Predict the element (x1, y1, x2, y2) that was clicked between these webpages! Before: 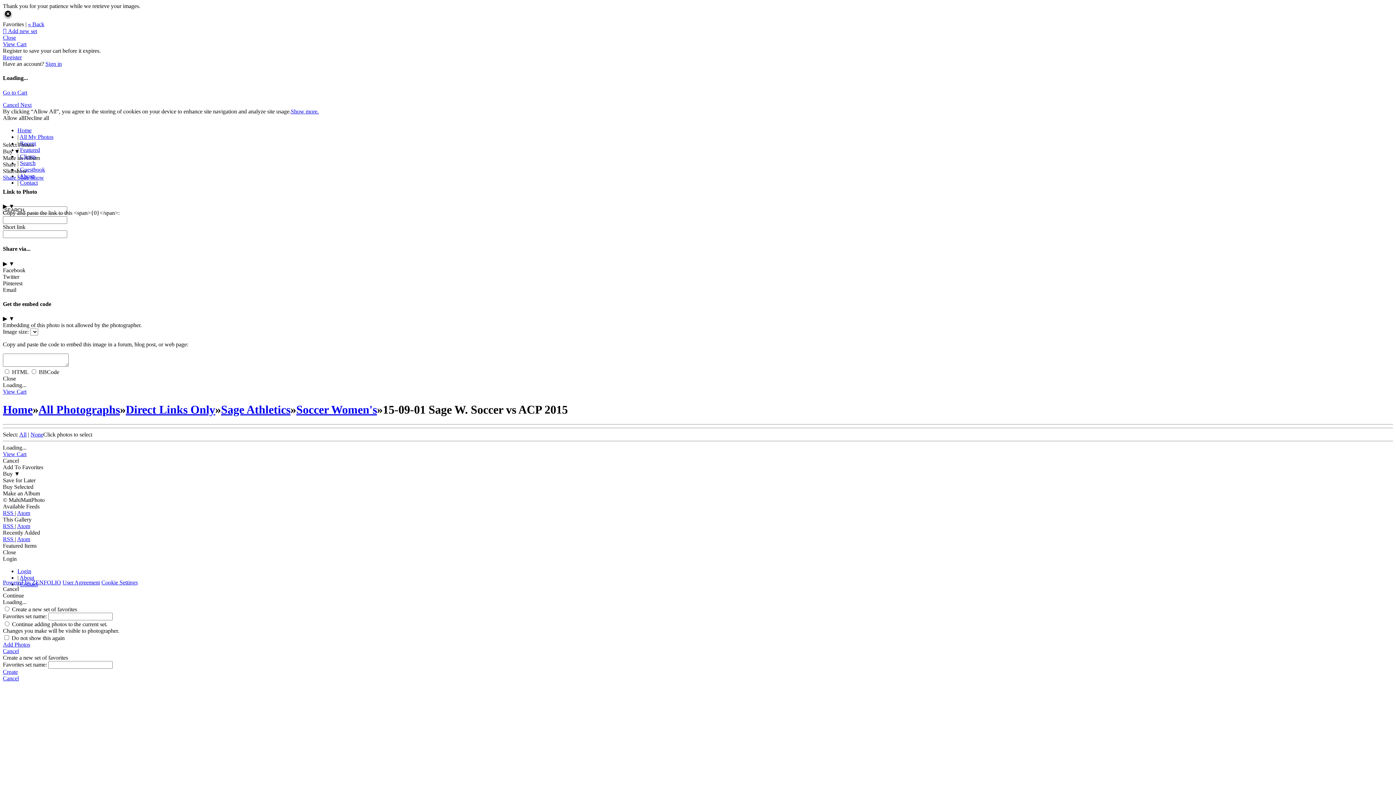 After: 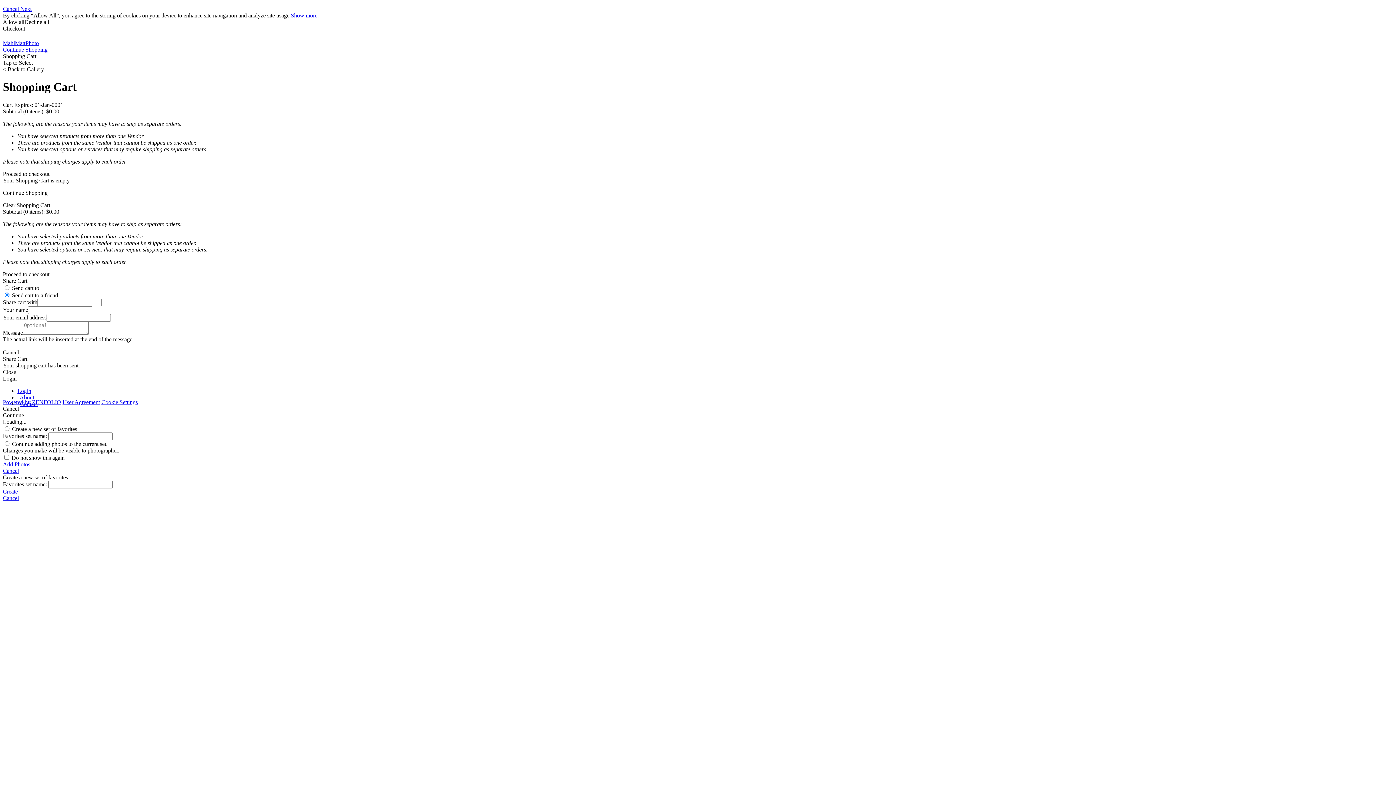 Action: bbox: (2, 41, 26, 47) label: View Cart